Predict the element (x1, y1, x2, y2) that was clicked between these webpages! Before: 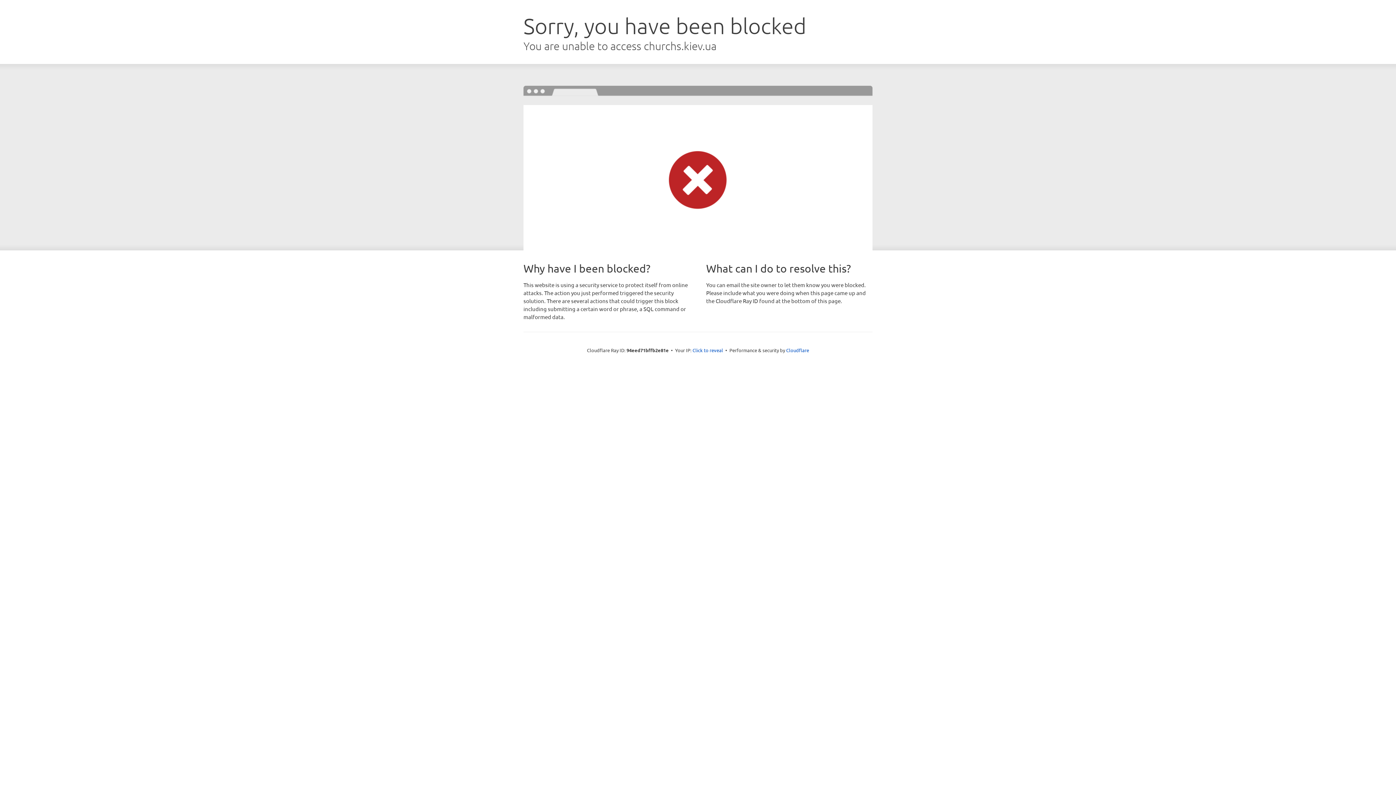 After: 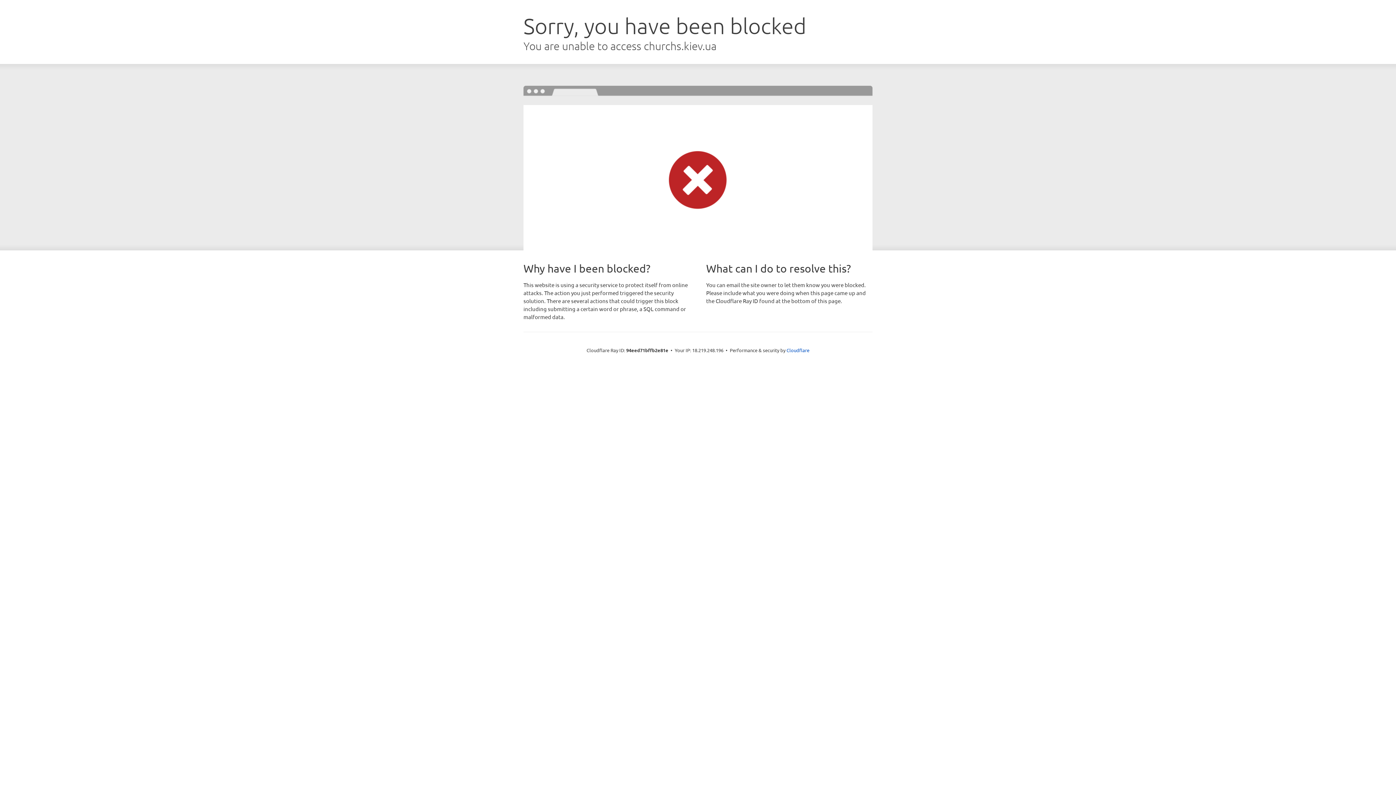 Action: bbox: (692, 346, 723, 353) label: Click to reveal